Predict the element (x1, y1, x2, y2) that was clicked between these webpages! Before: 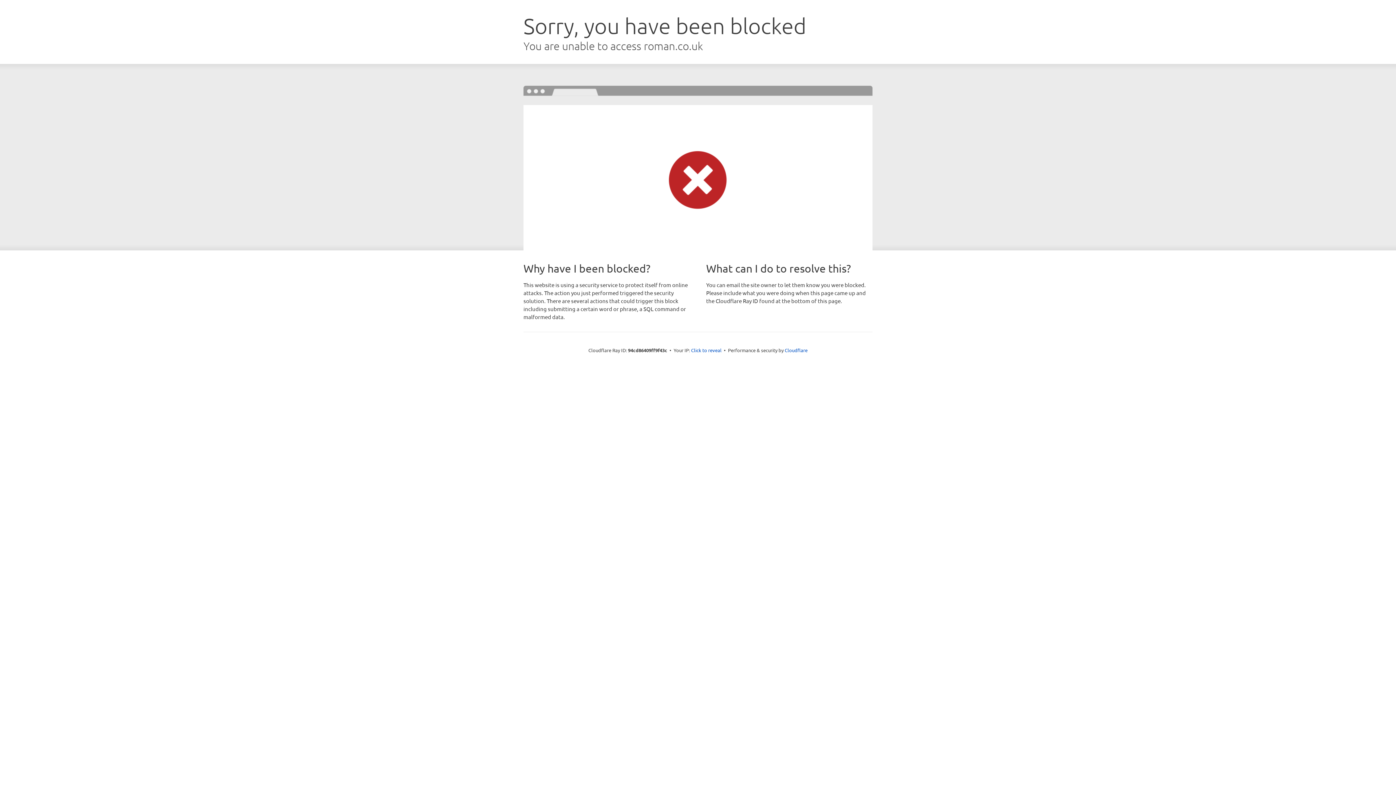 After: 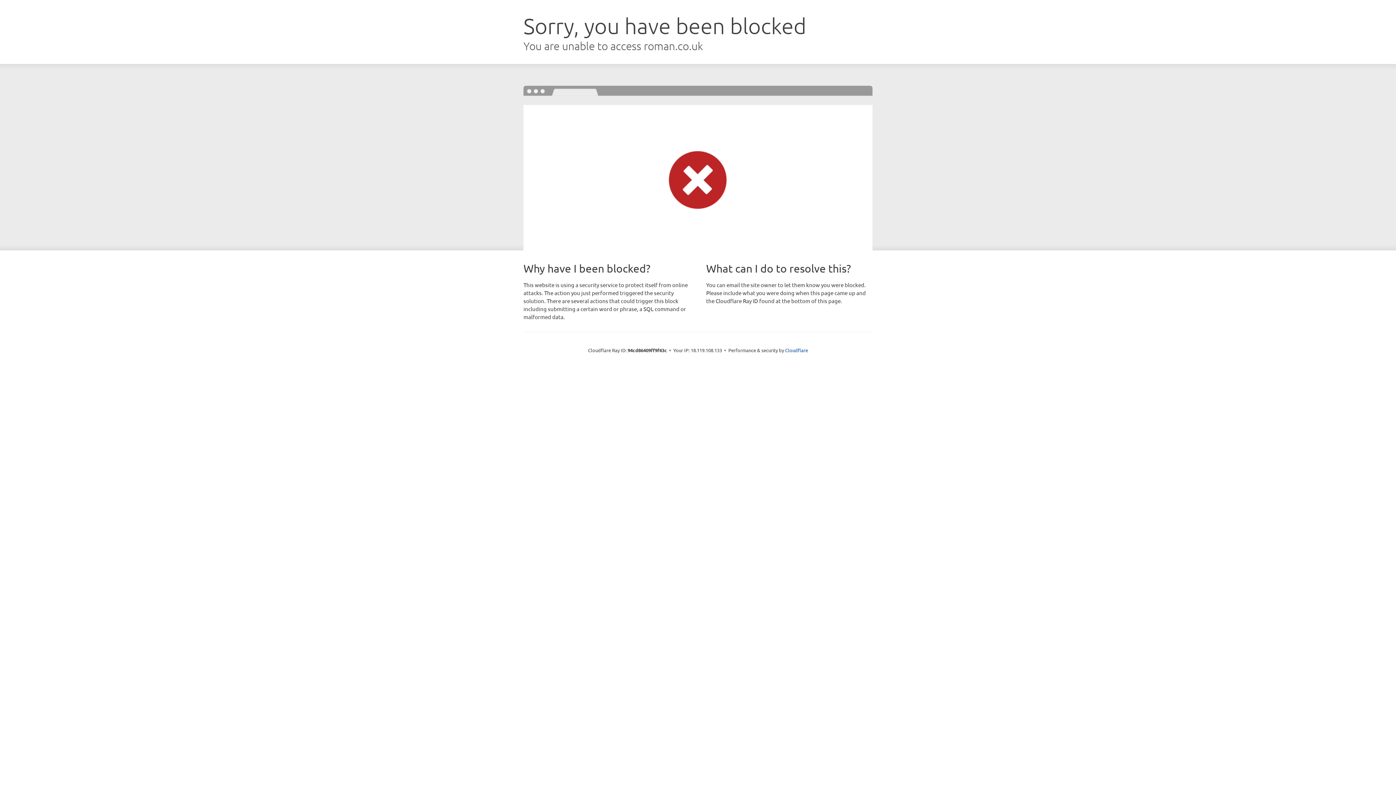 Action: bbox: (691, 346, 721, 353) label: Click to reveal